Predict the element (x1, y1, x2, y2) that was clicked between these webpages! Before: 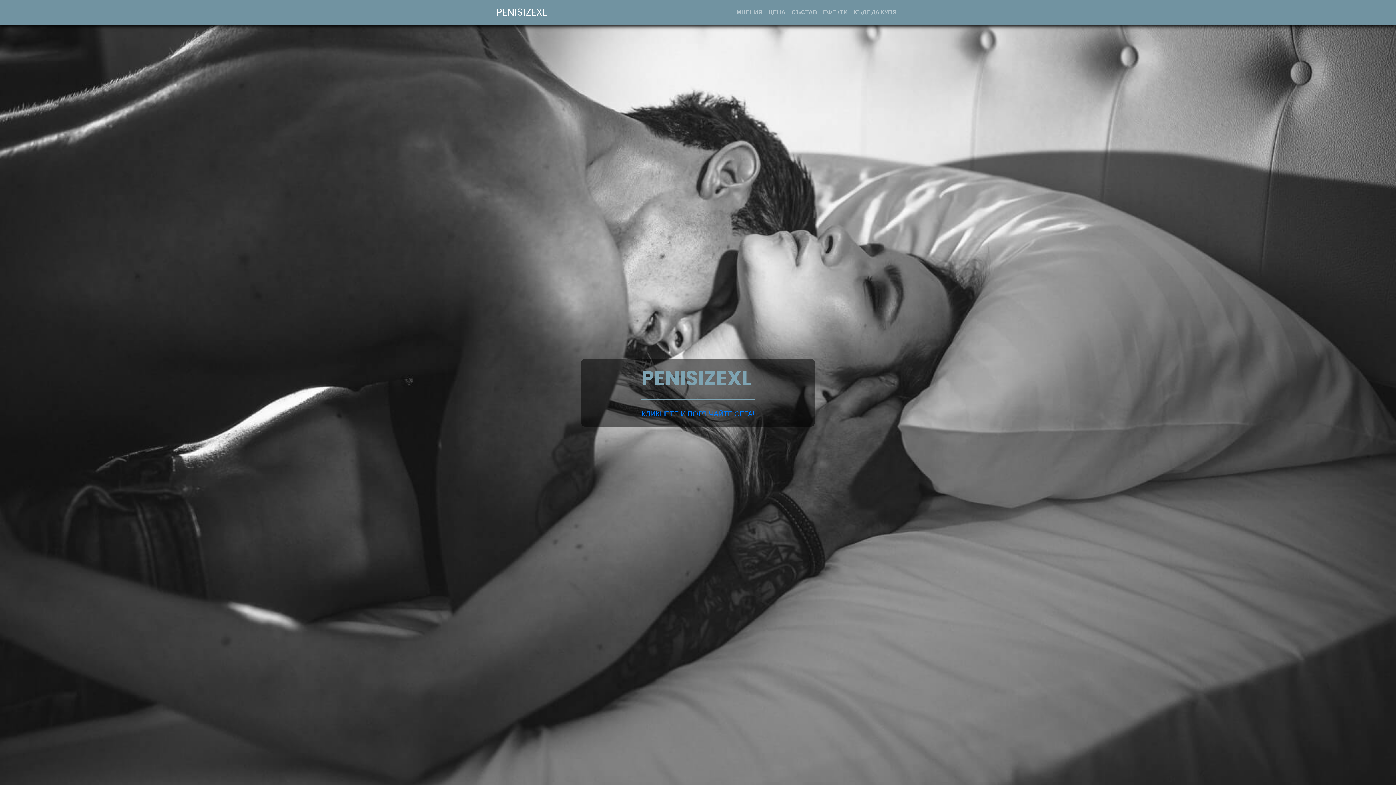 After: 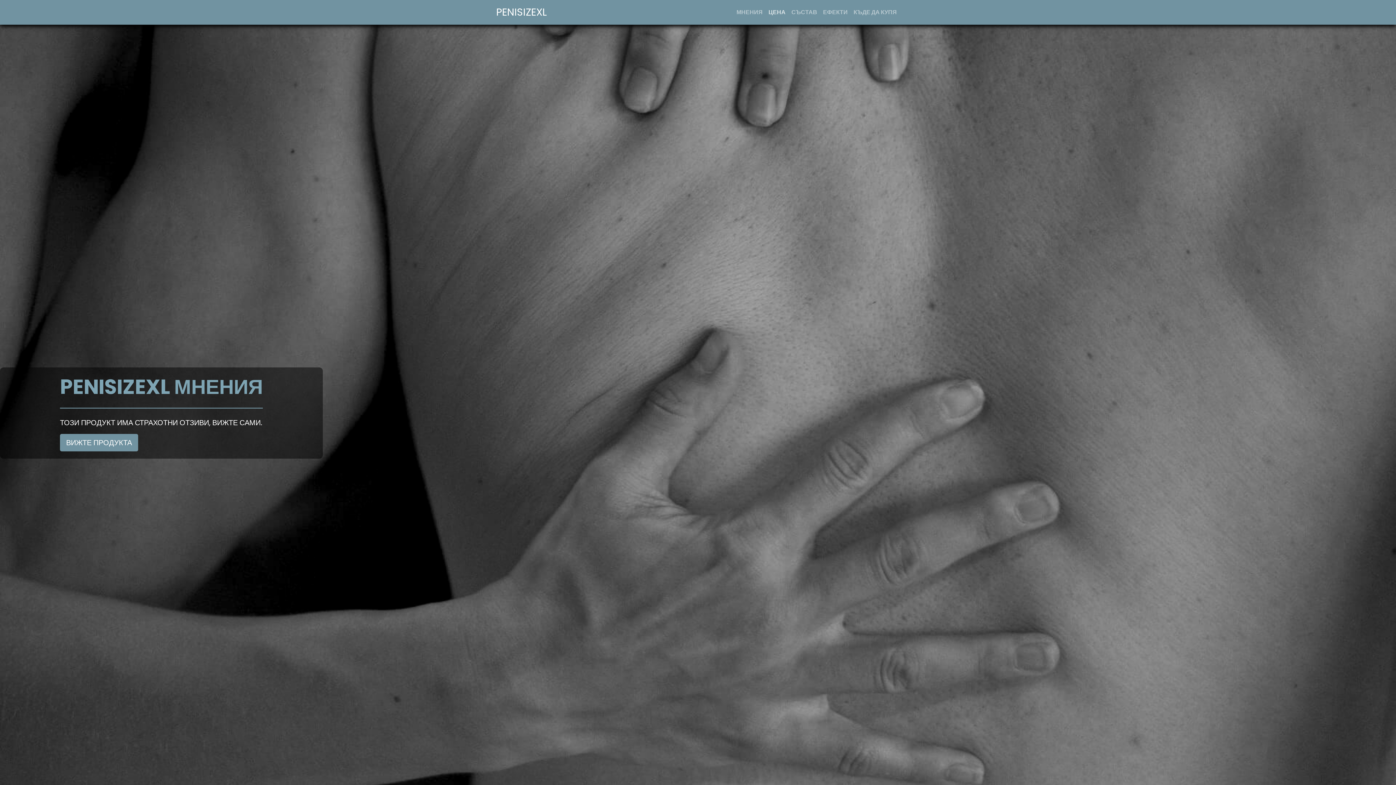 Action: label: ЦЕНА bbox: (765, 5, 788, 19)